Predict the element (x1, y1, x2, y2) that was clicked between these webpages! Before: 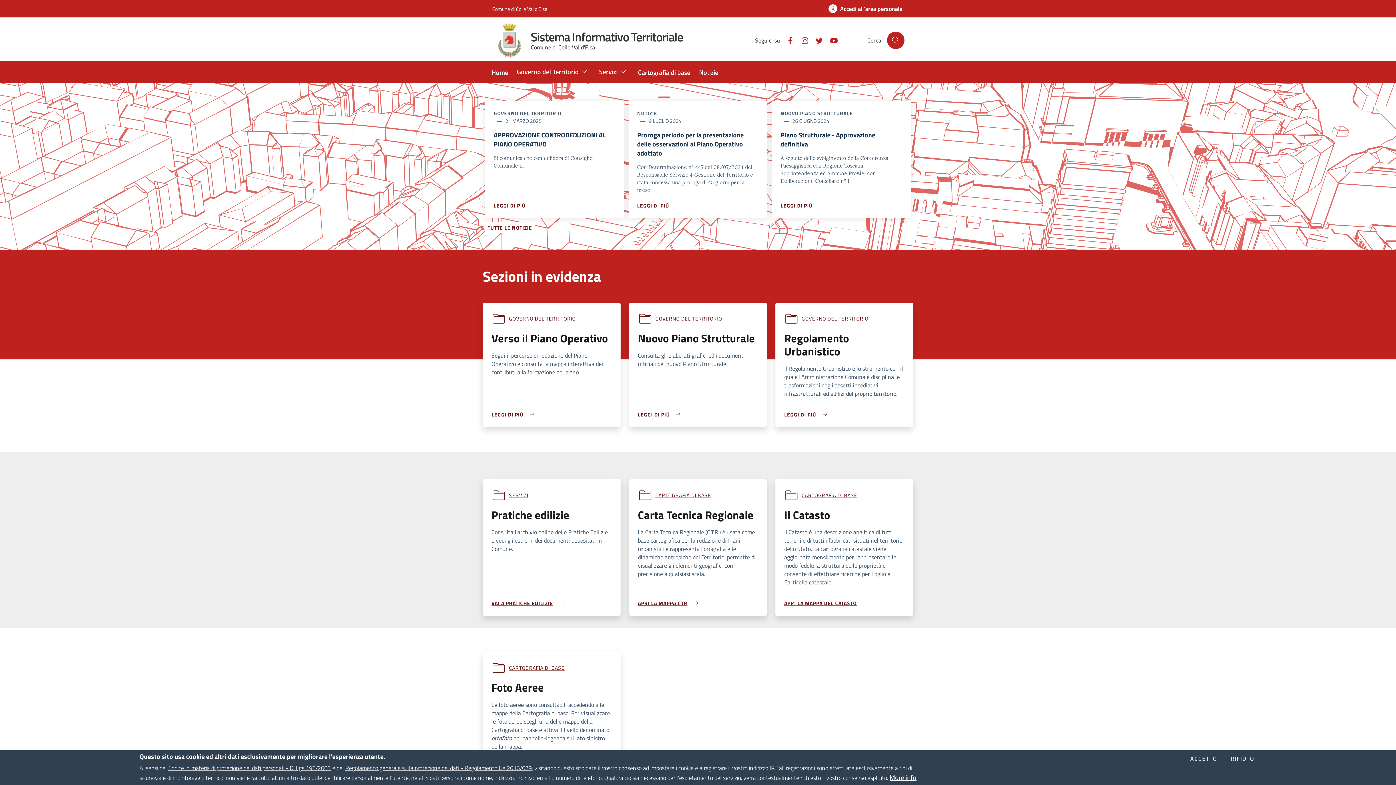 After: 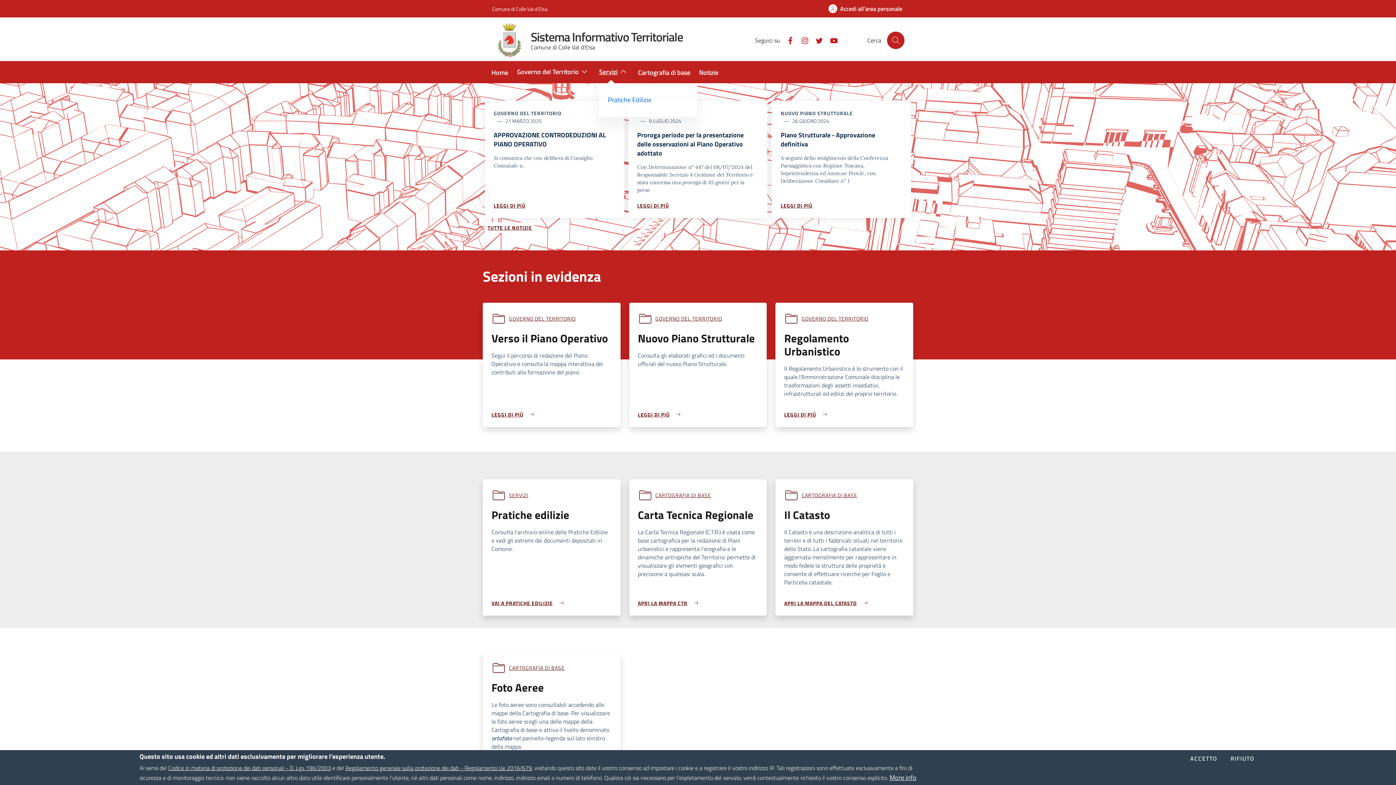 Action: label: Servizi bbox: (599, 61, 638, 83)